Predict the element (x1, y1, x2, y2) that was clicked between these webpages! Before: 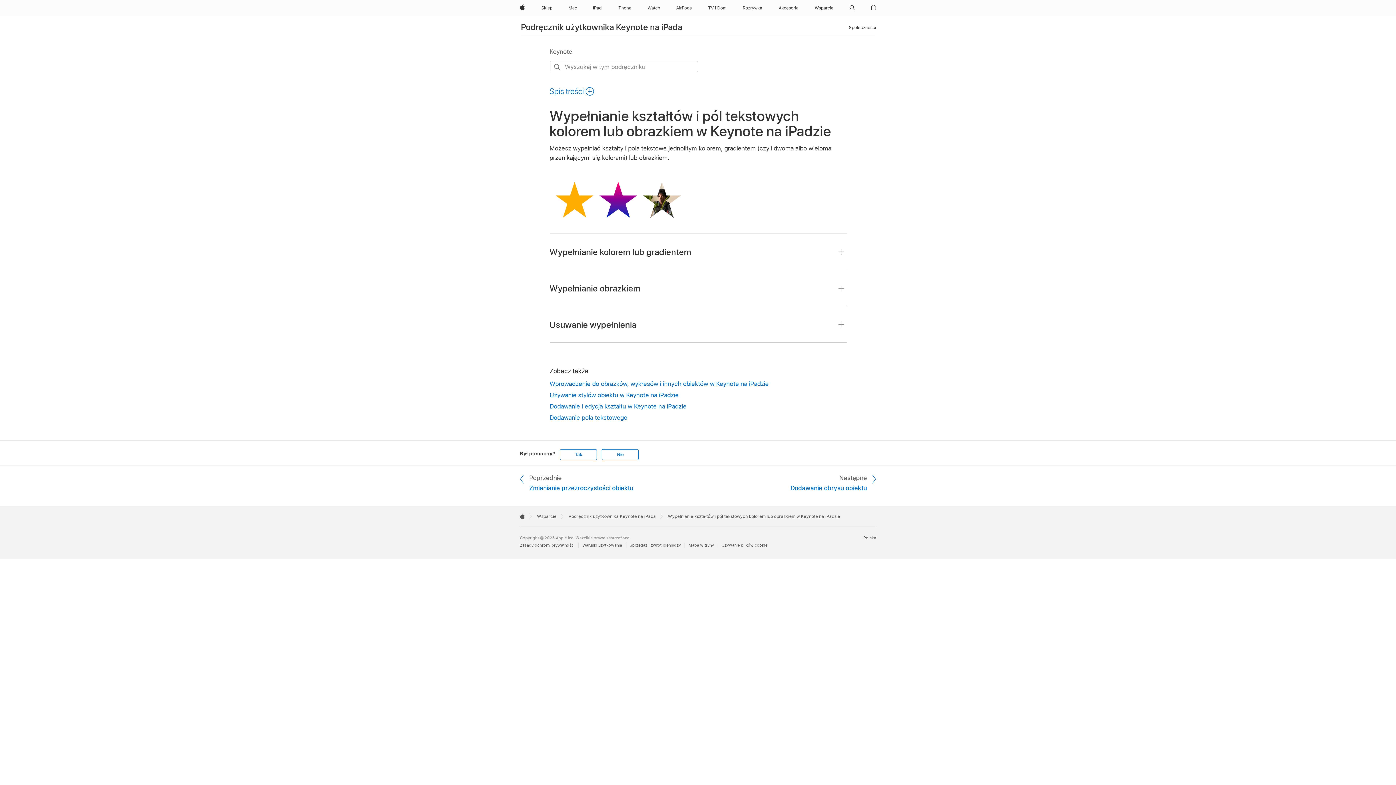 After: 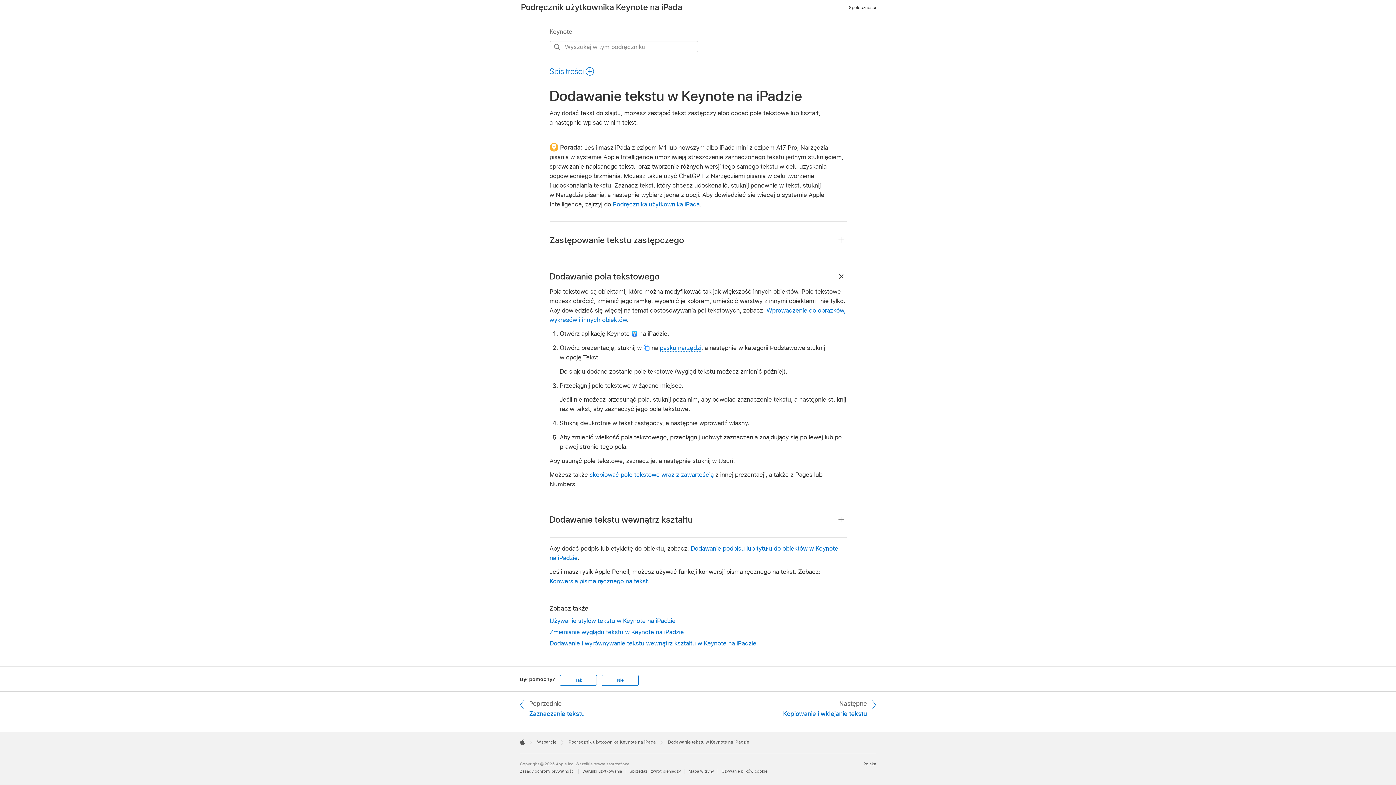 Action: label: Dodawanie pola tekstowego bbox: (549, 413, 846, 422)